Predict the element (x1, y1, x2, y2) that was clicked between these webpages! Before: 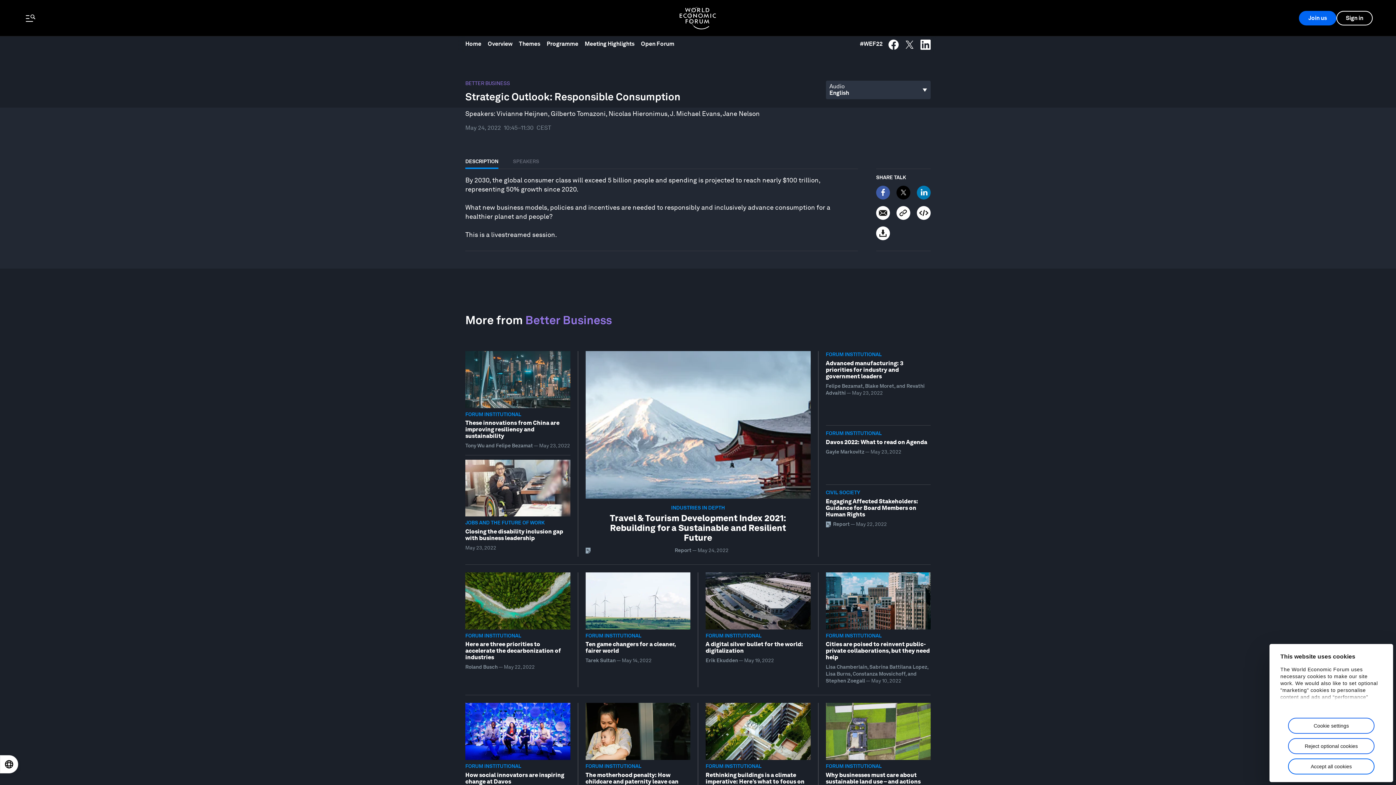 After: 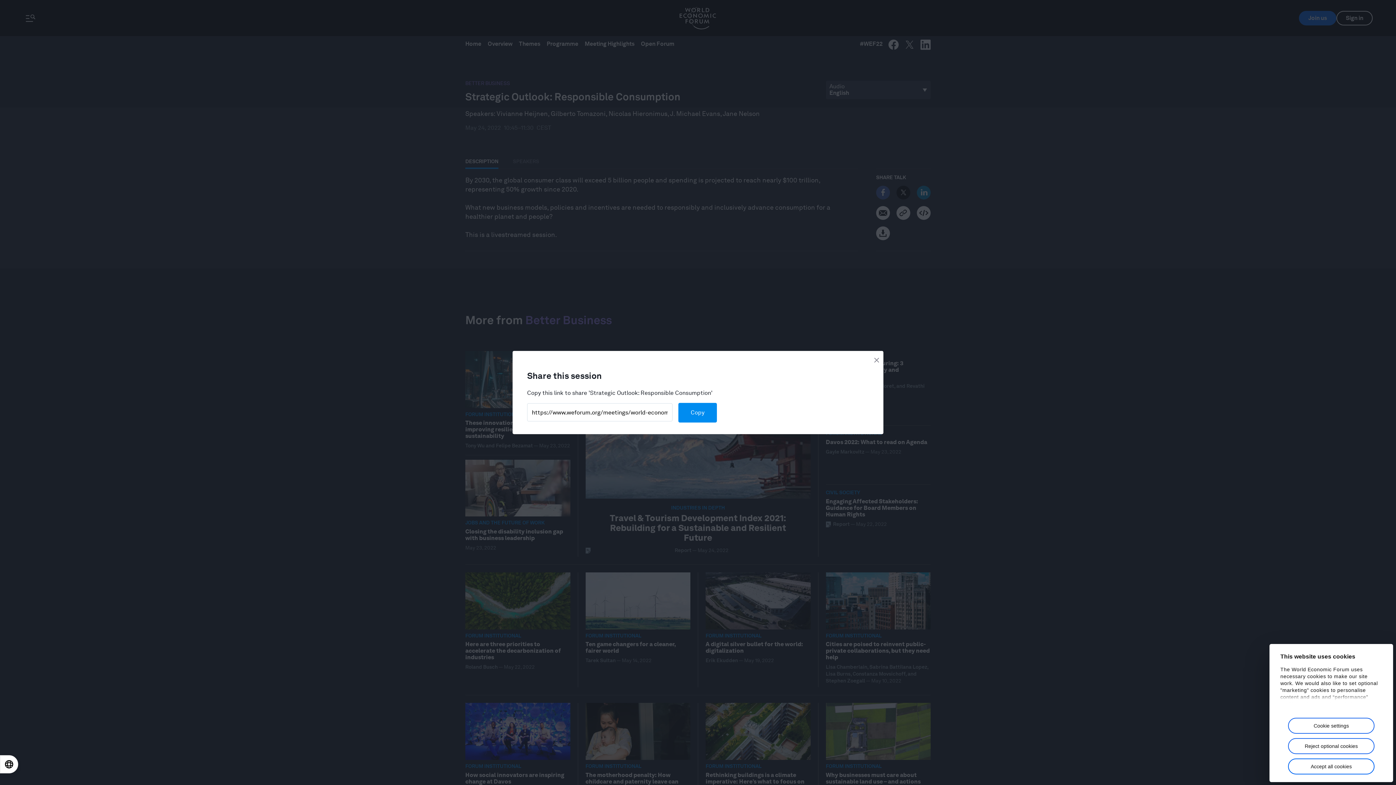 Action: label: Share link bbox: (896, 206, 910, 220)